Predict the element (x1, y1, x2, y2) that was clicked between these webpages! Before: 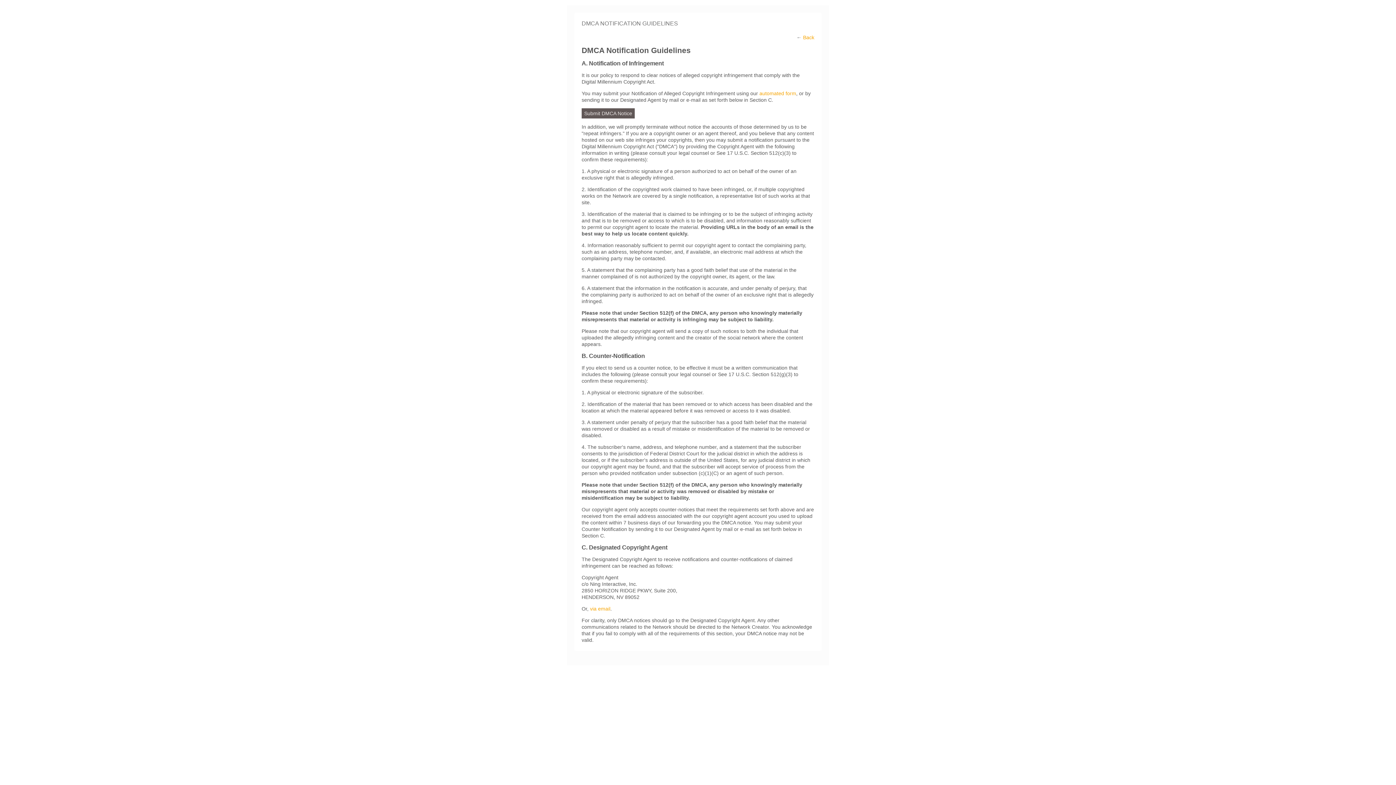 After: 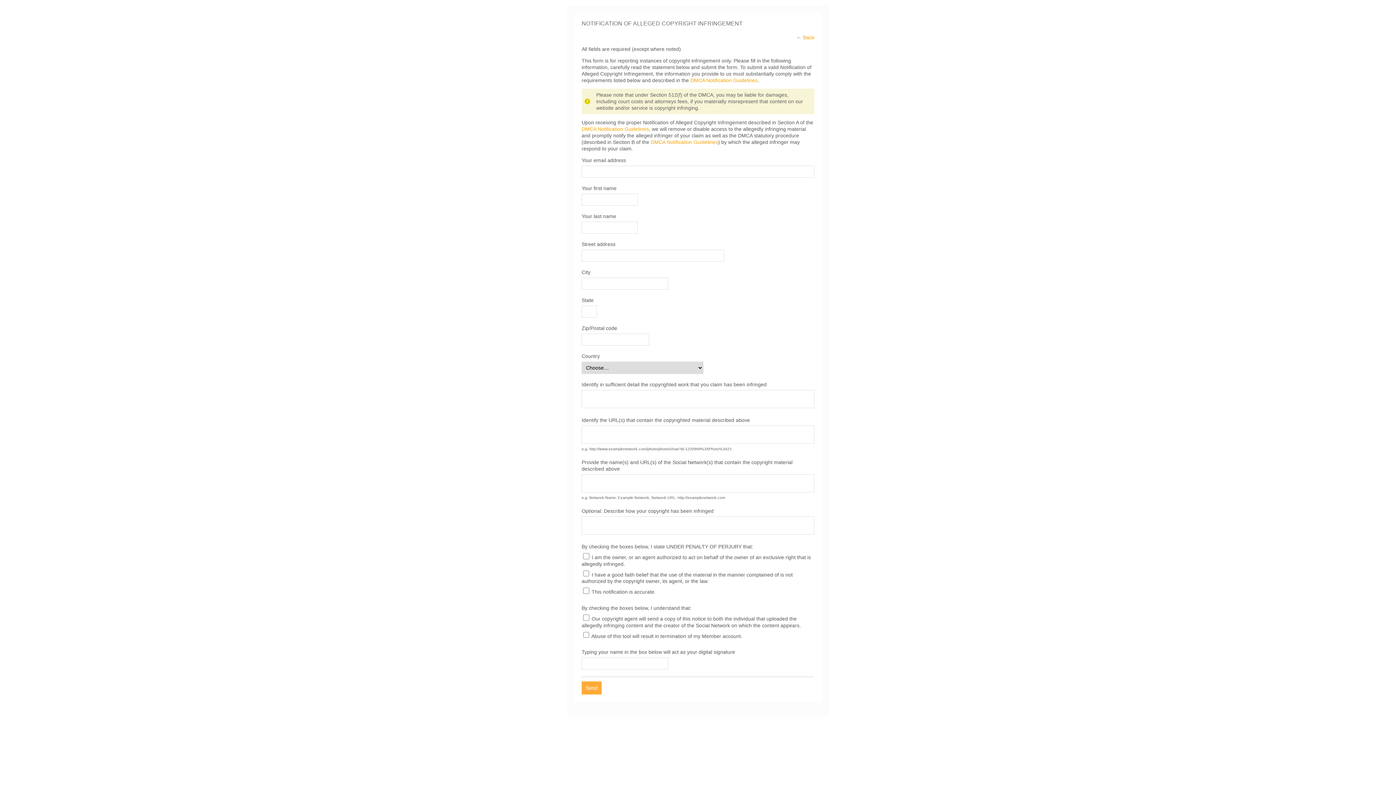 Action: label: automated form bbox: (759, 90, 796, 96)